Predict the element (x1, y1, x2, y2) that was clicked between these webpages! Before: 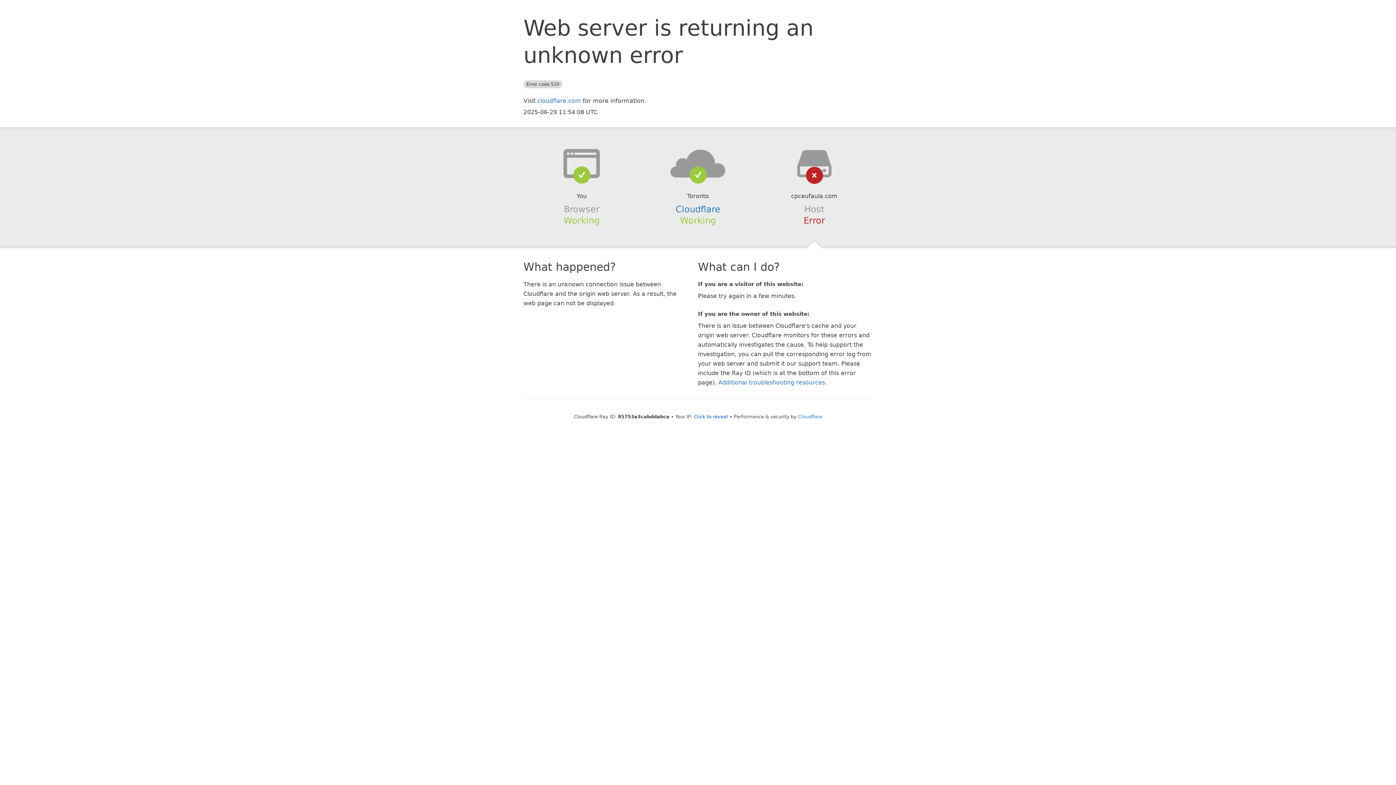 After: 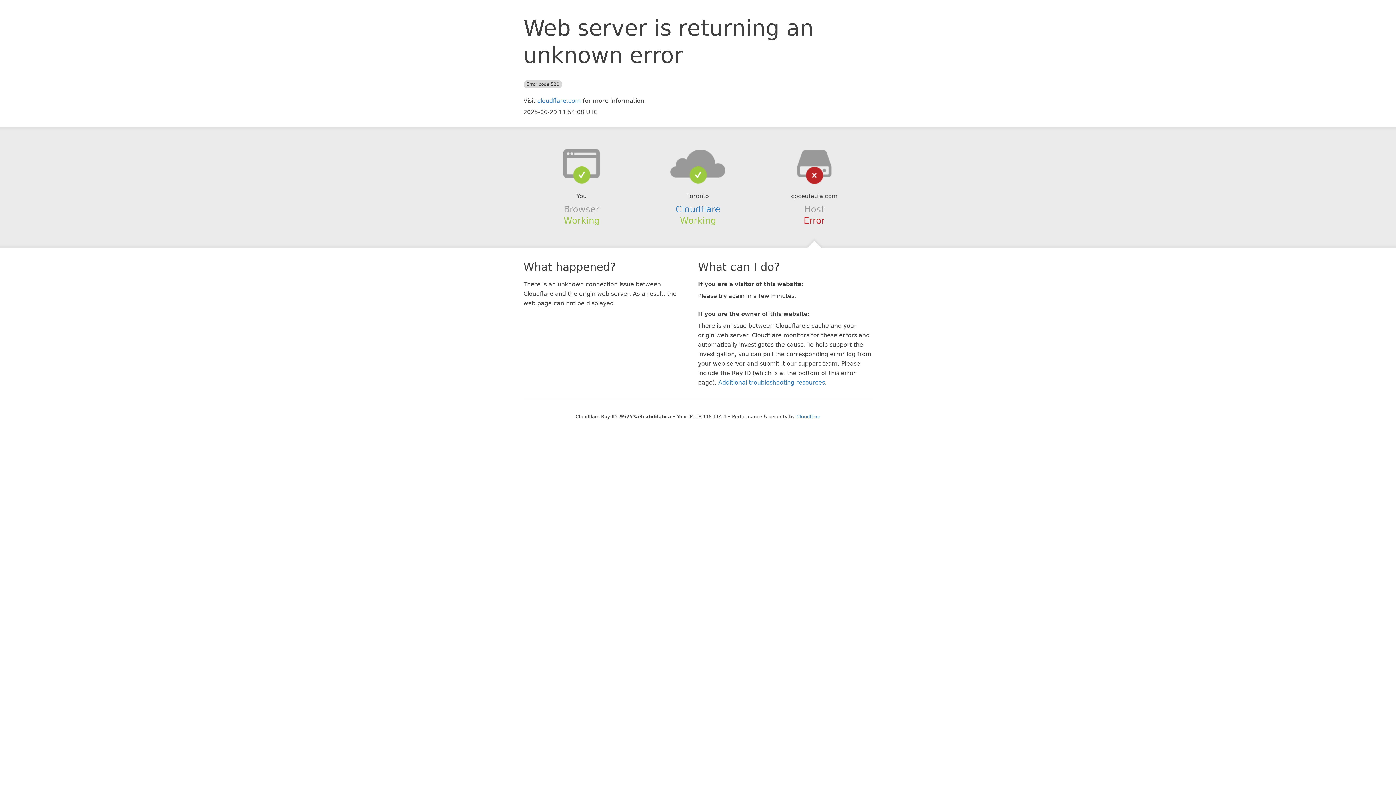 Action: label: Click to reveal bbox: (694, 414, 728, 419)